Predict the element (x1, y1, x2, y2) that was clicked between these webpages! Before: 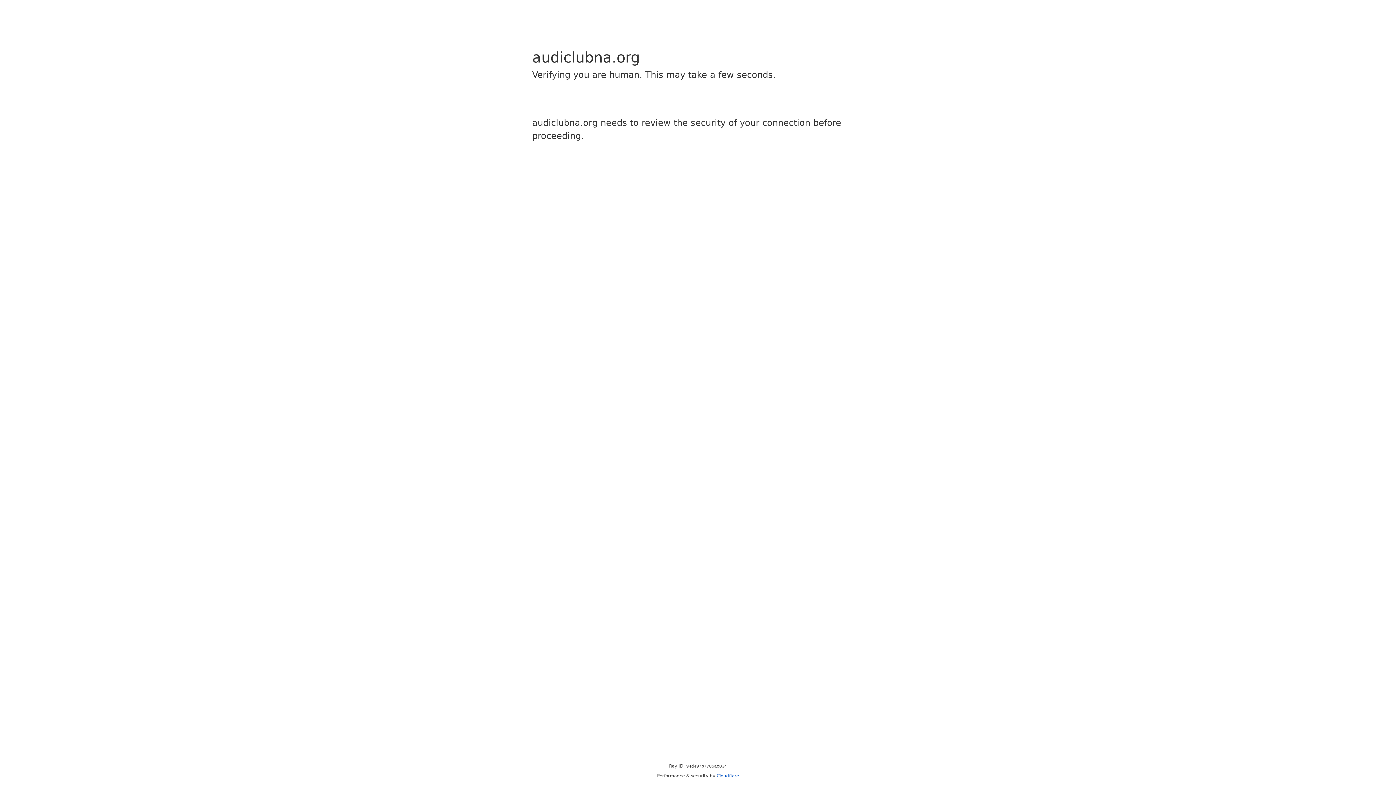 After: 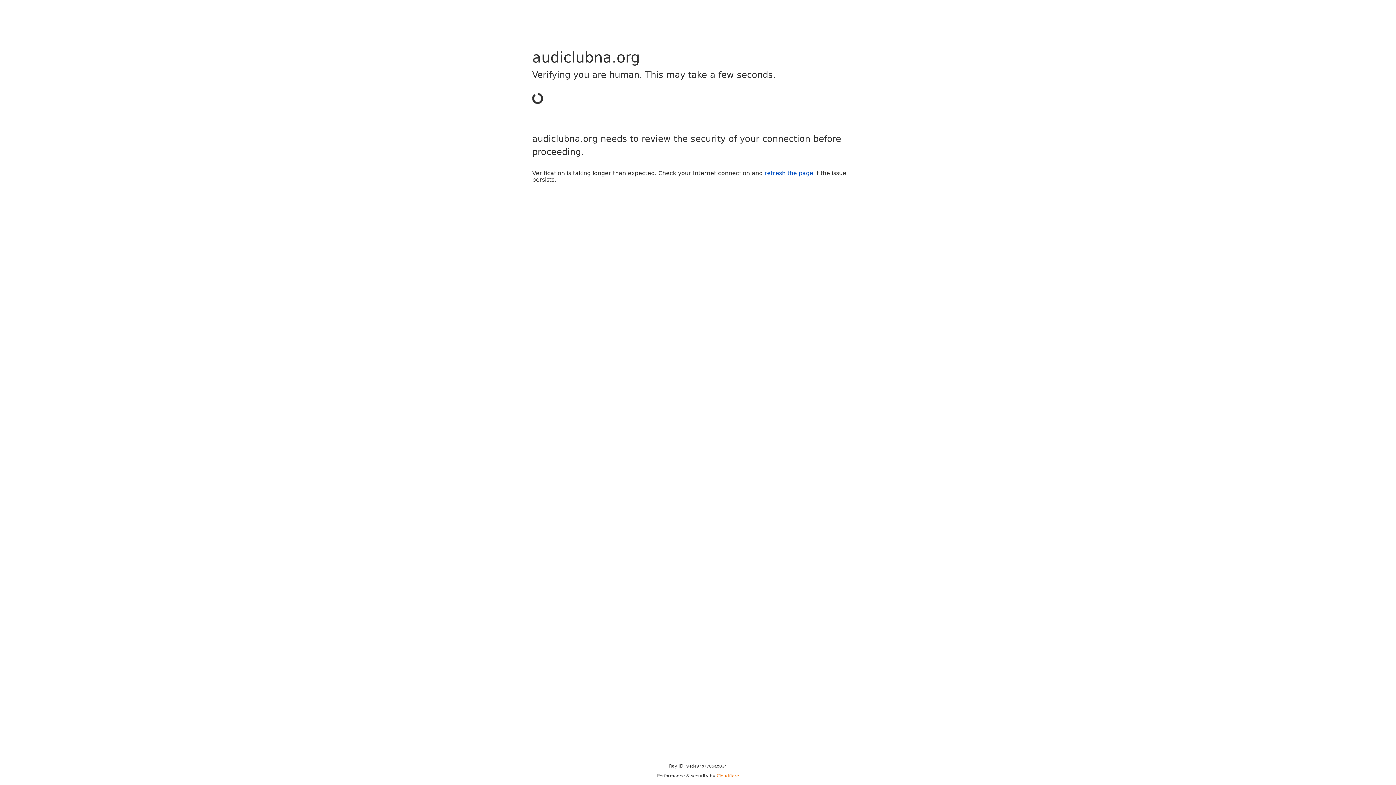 Action: label: Cloudflare bbox: (716, 773, 739, 778)